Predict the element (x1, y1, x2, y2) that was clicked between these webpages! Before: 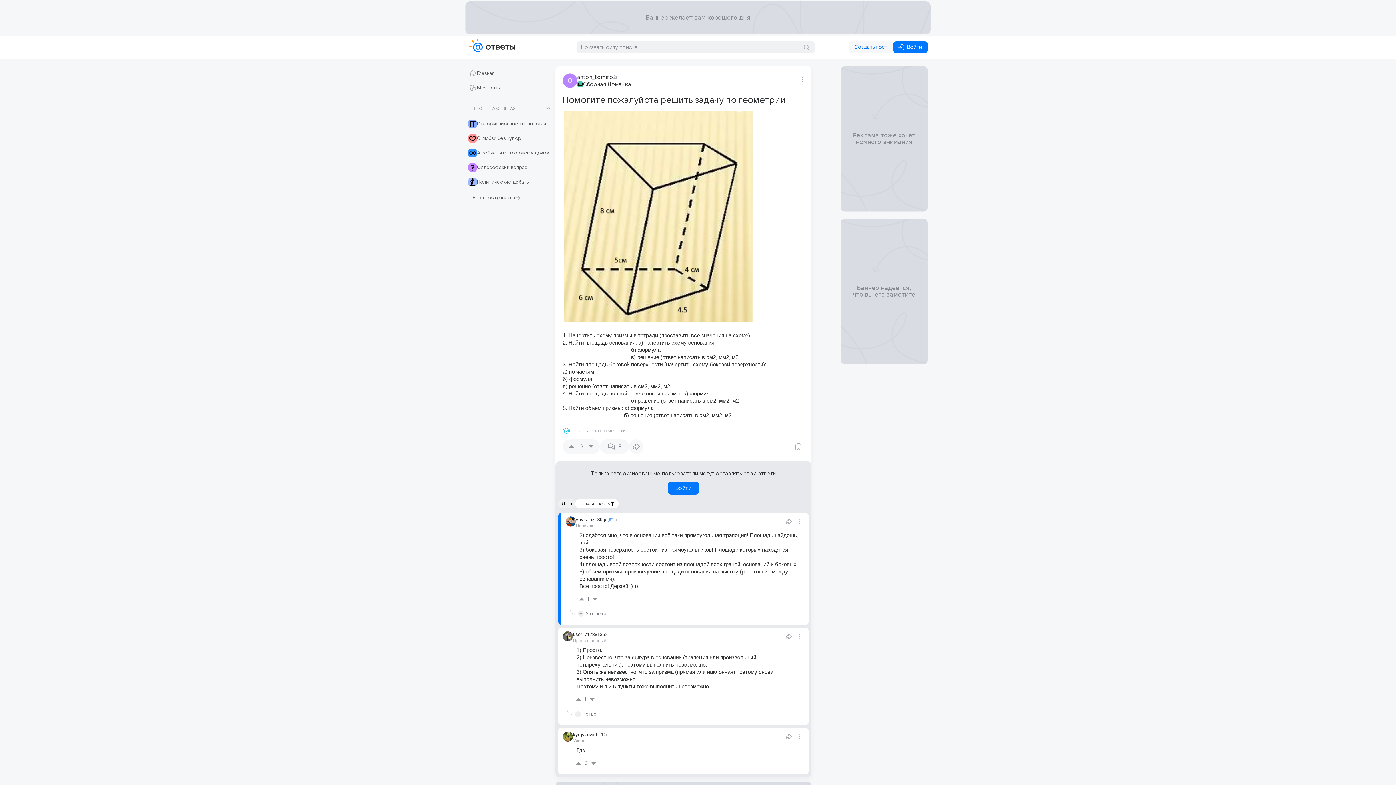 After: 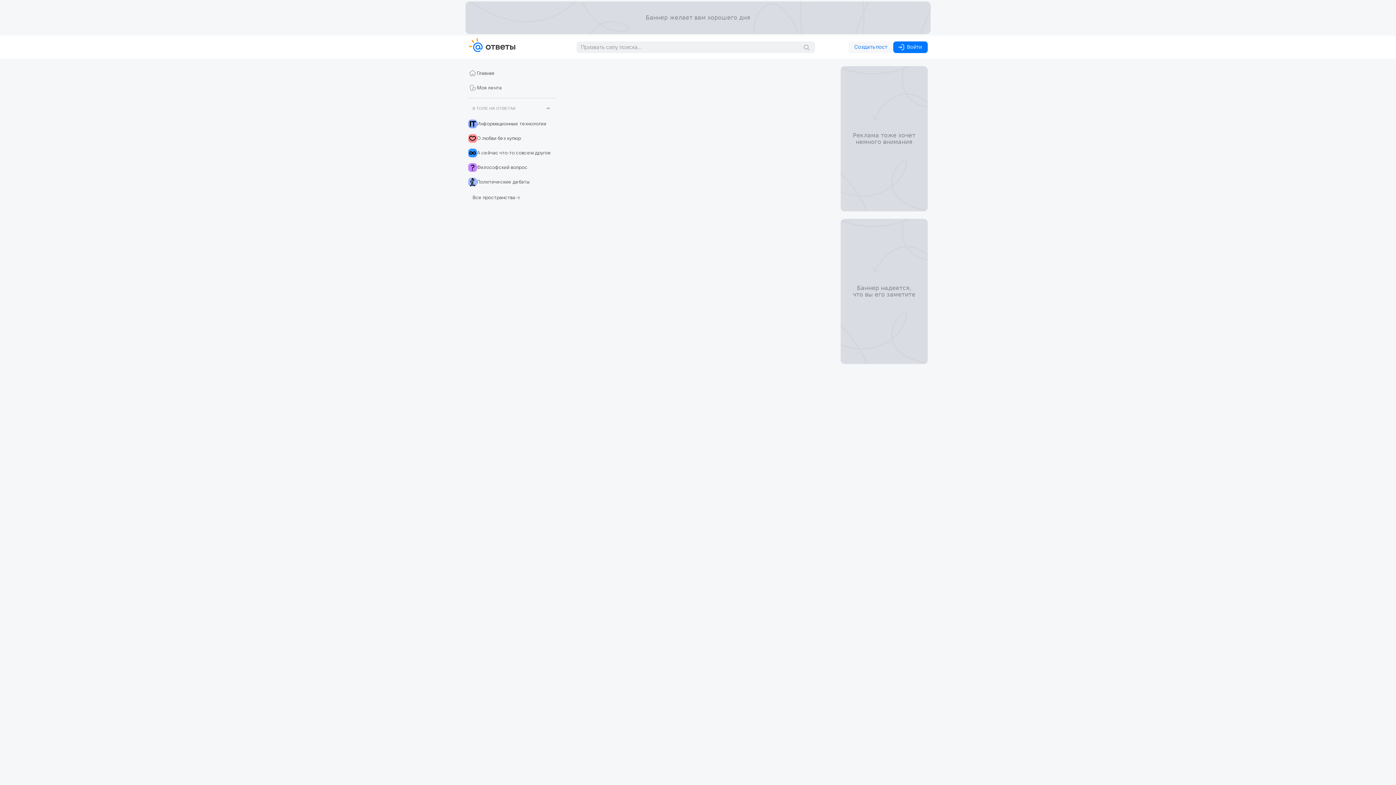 Action: bbox: (583, 80, 631, 88) label: Сборная Домашка